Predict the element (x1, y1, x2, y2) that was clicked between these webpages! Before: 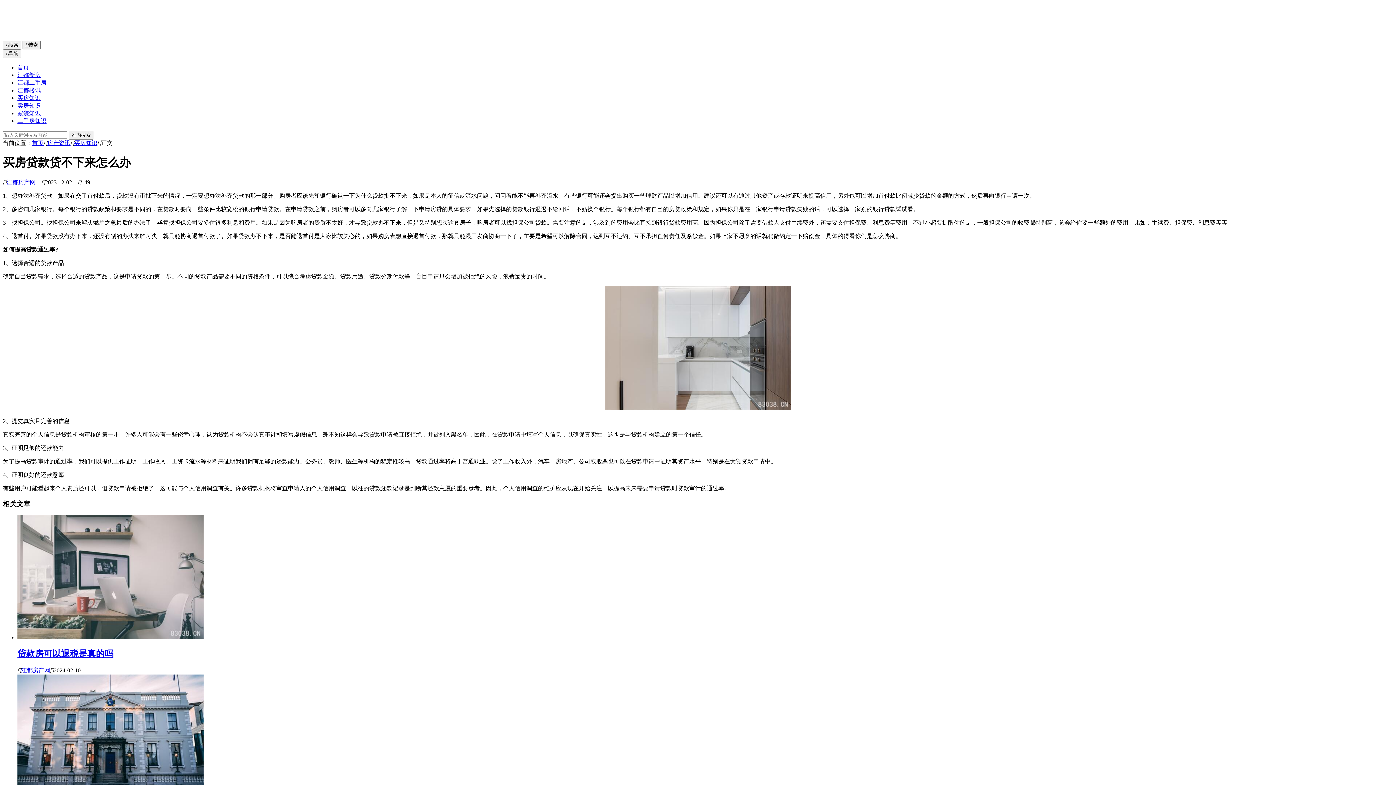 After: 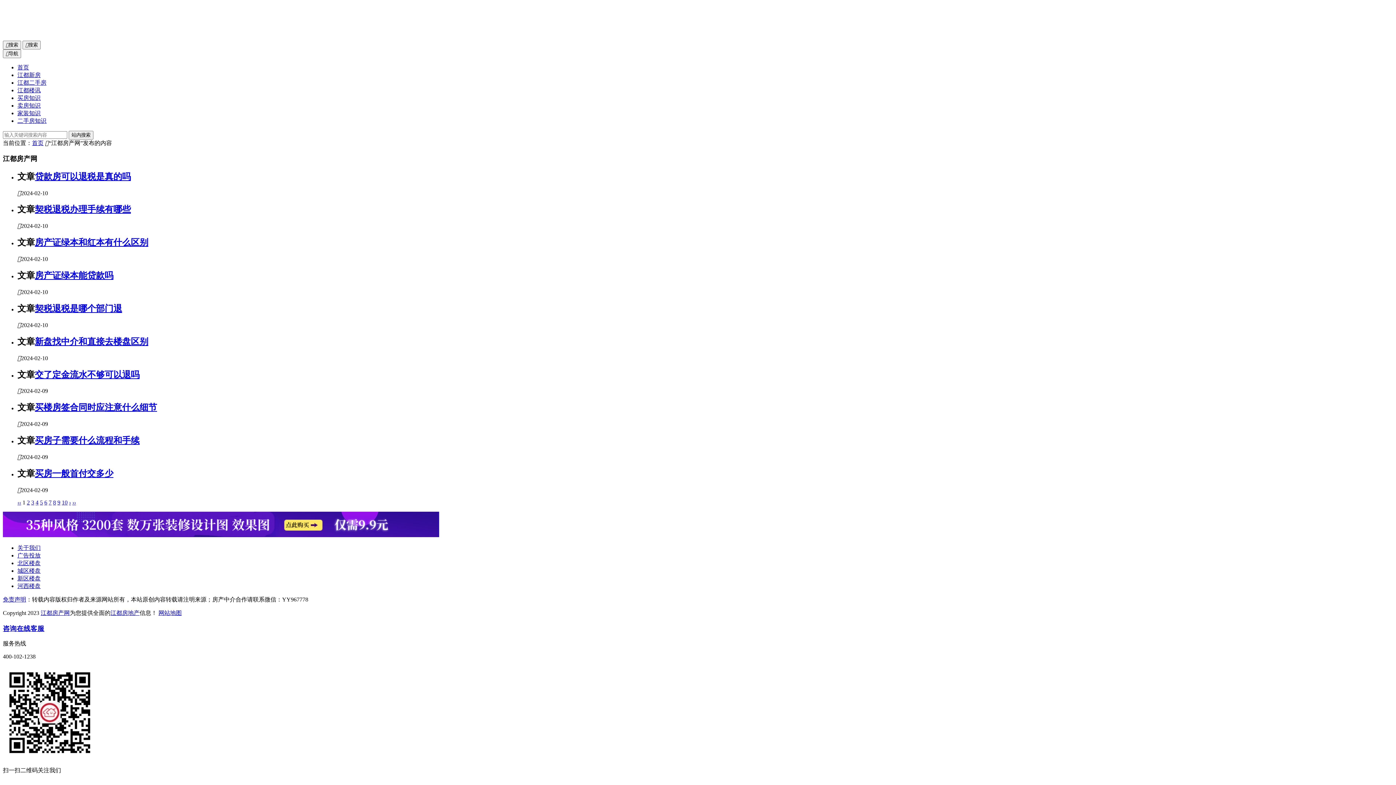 Action: bbox: (6, 179, 35, 185) label: 江都房产网